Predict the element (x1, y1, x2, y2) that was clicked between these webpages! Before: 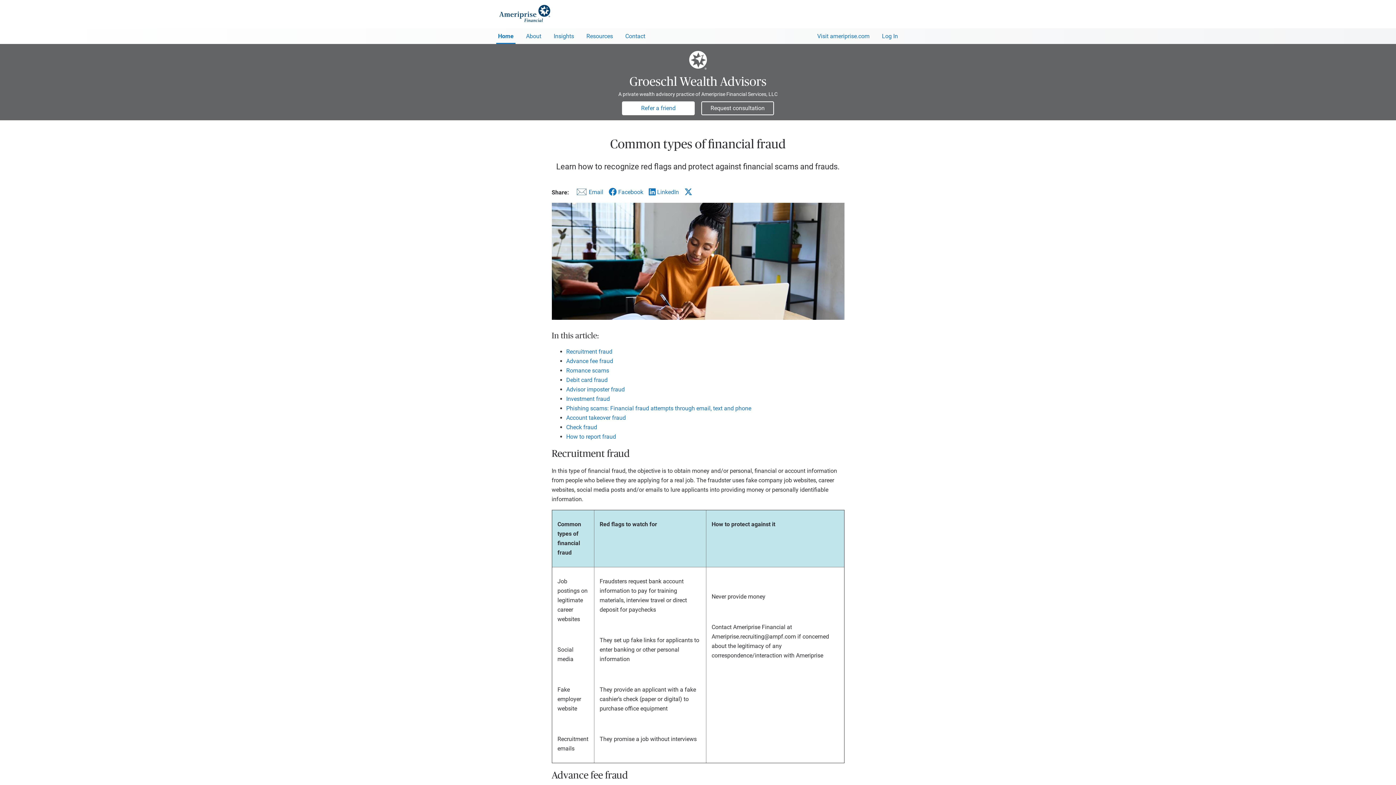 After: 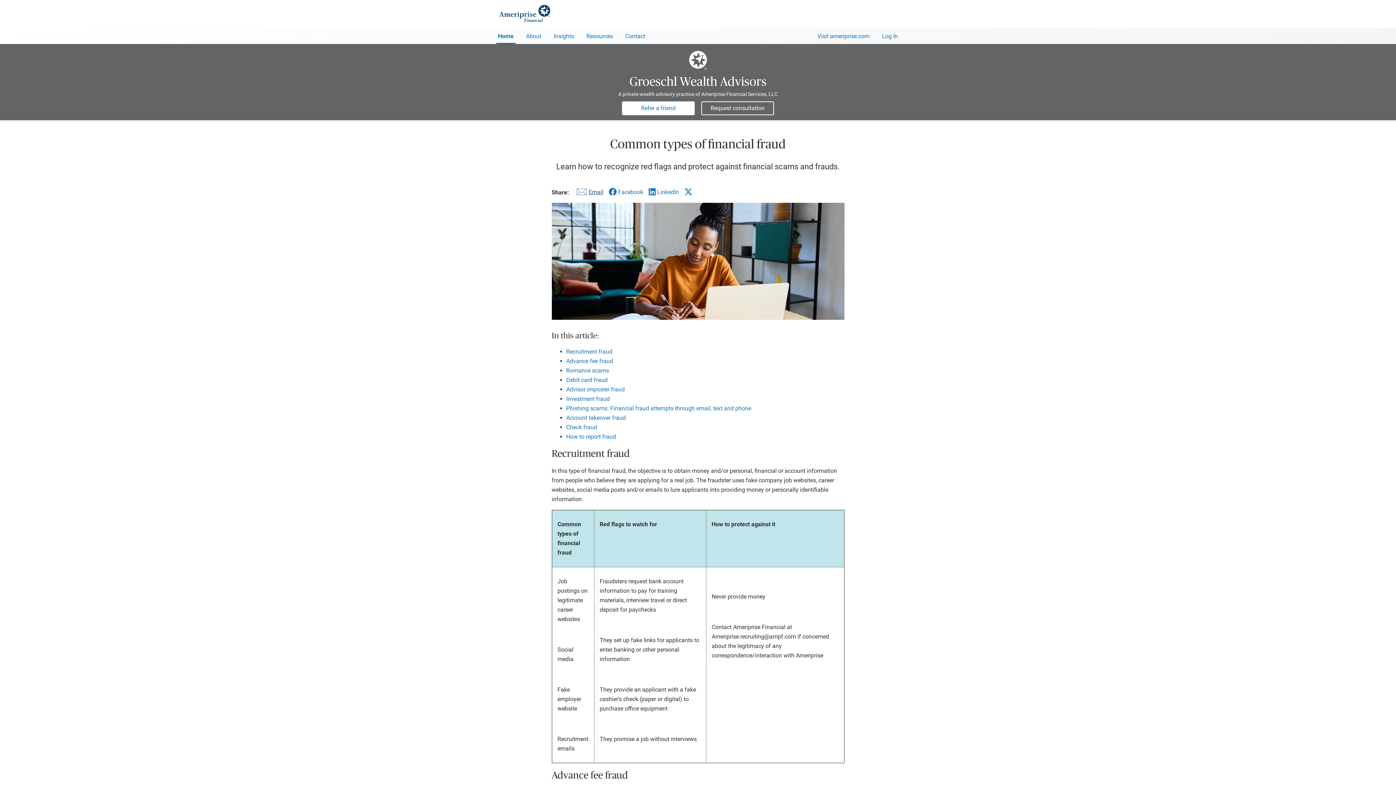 Action: bbox: (574, 188, 603, 199) label: Email